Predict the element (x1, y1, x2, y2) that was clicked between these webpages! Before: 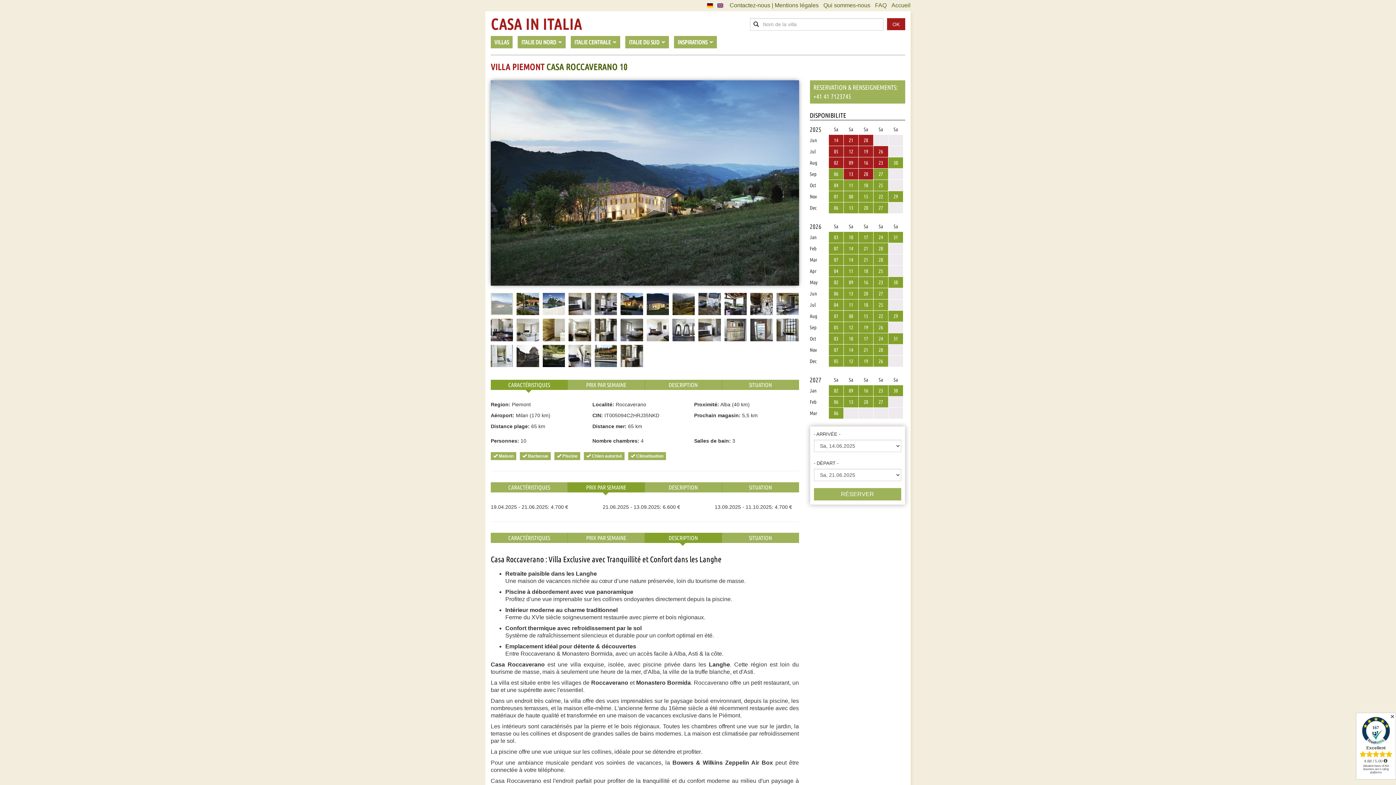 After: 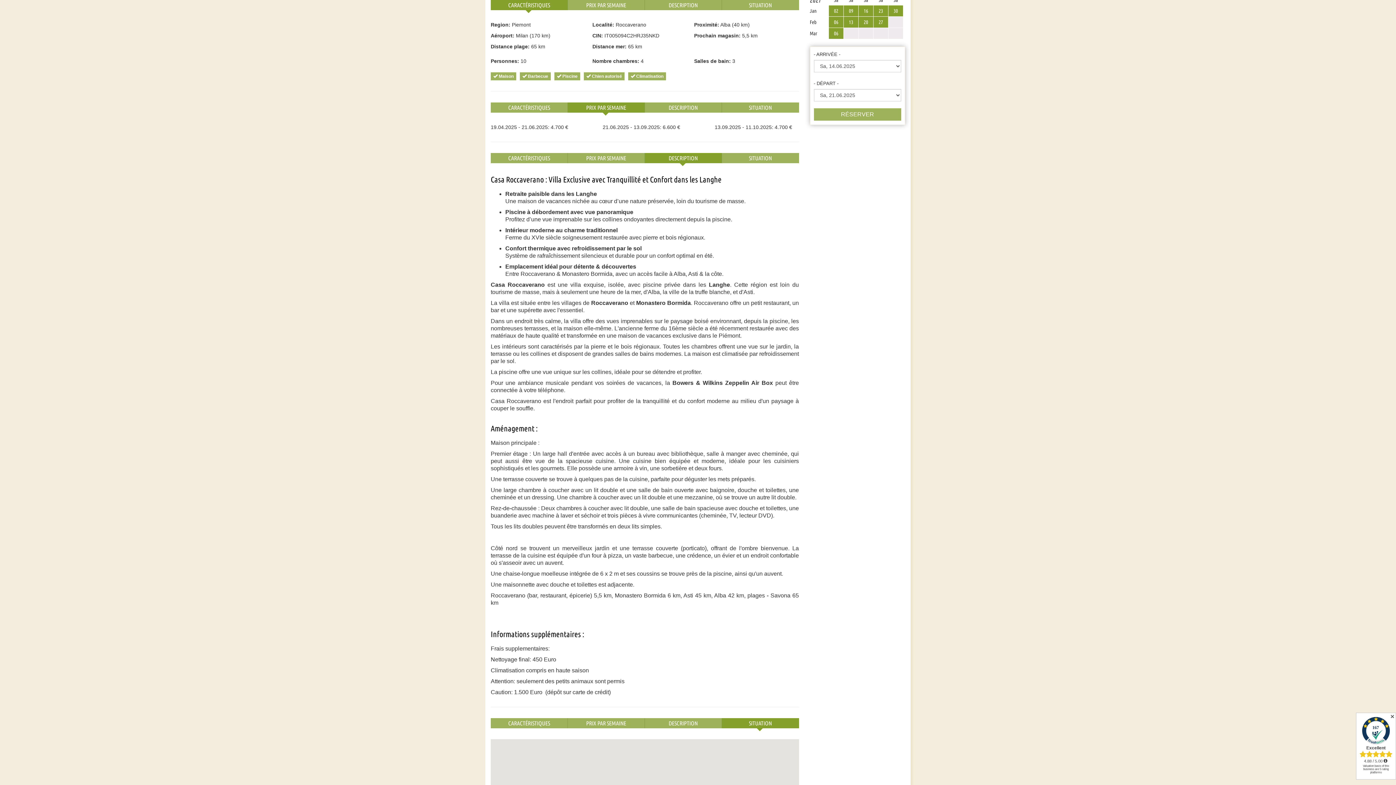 Action: label: CARACTÉRISTIQUES bbox: (490, 482, 567, 492)